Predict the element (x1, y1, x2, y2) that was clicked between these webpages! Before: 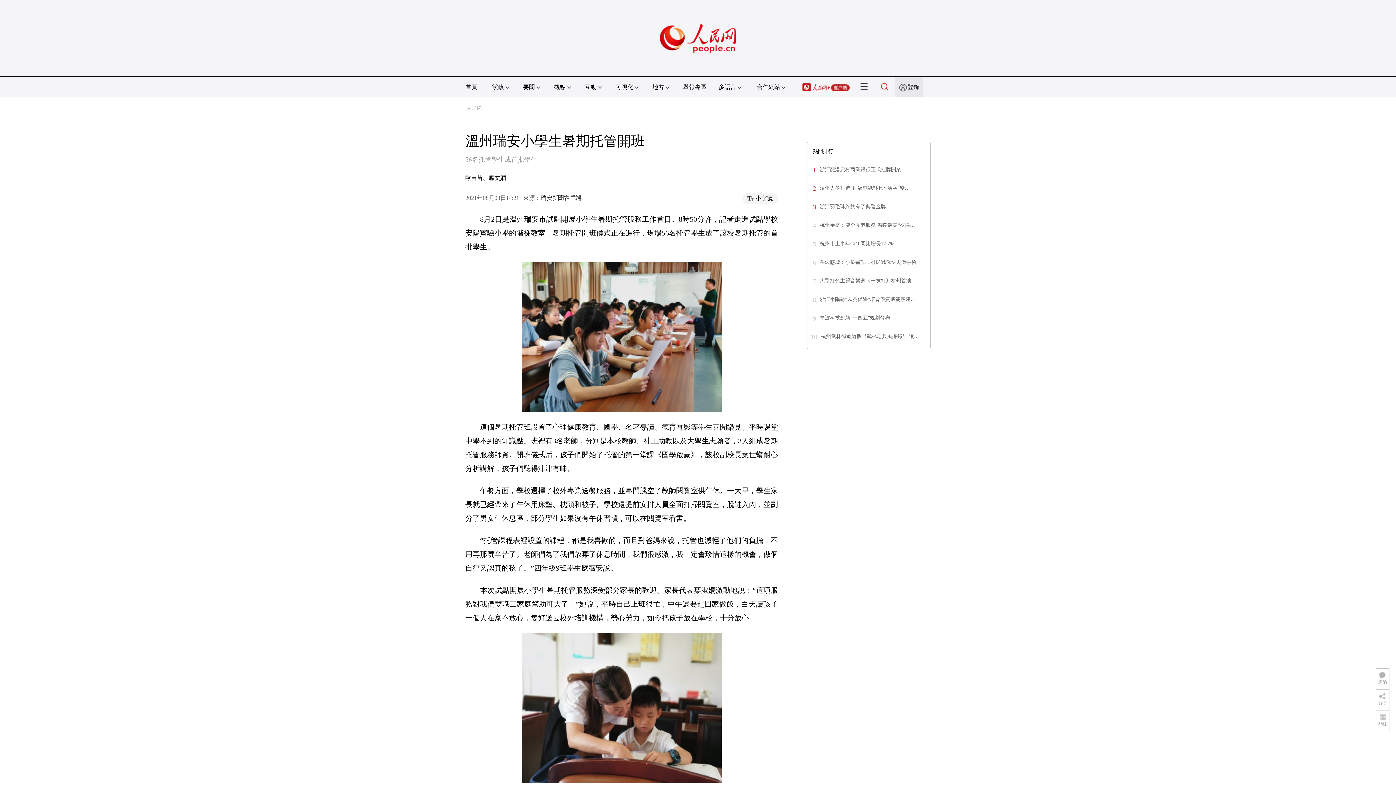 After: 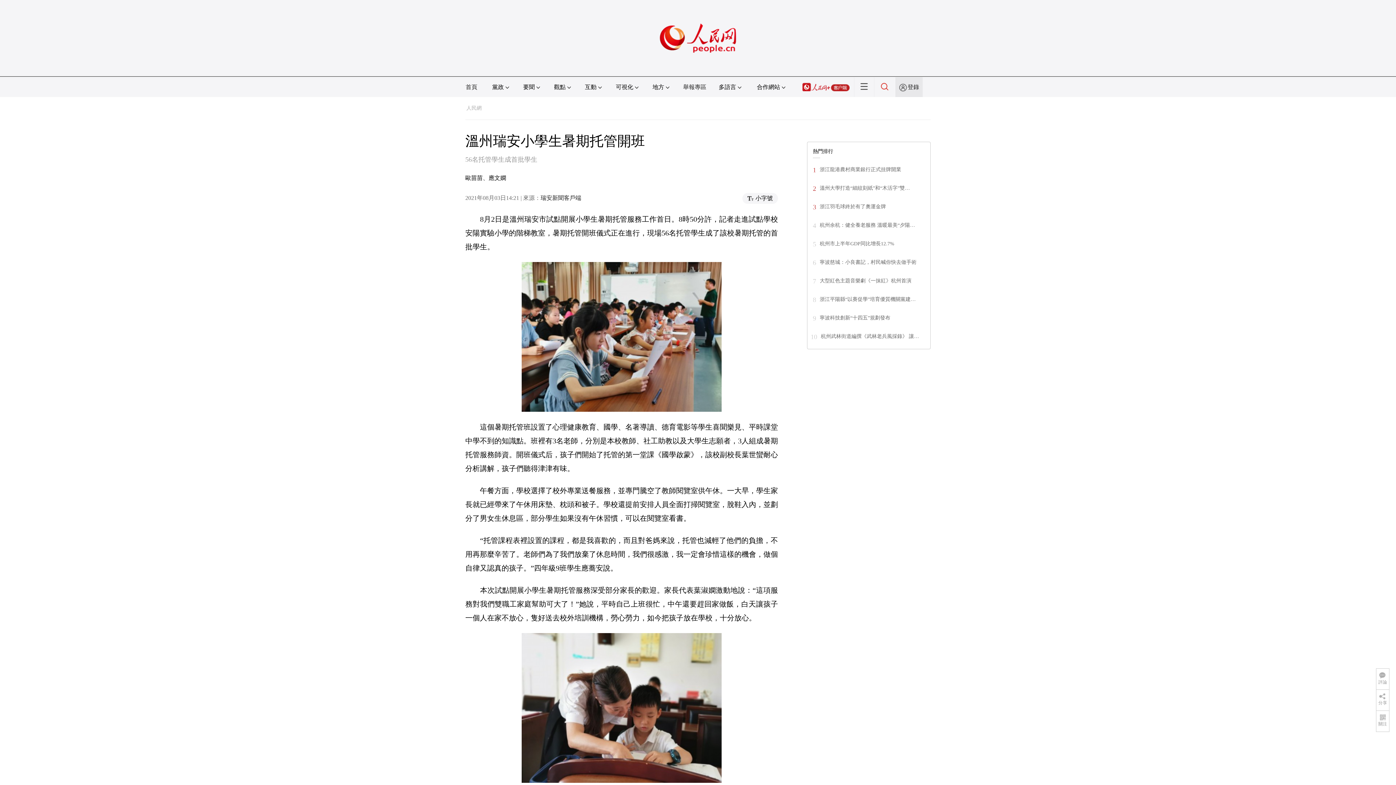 Action: bbox: (881, 84, 889, 90)